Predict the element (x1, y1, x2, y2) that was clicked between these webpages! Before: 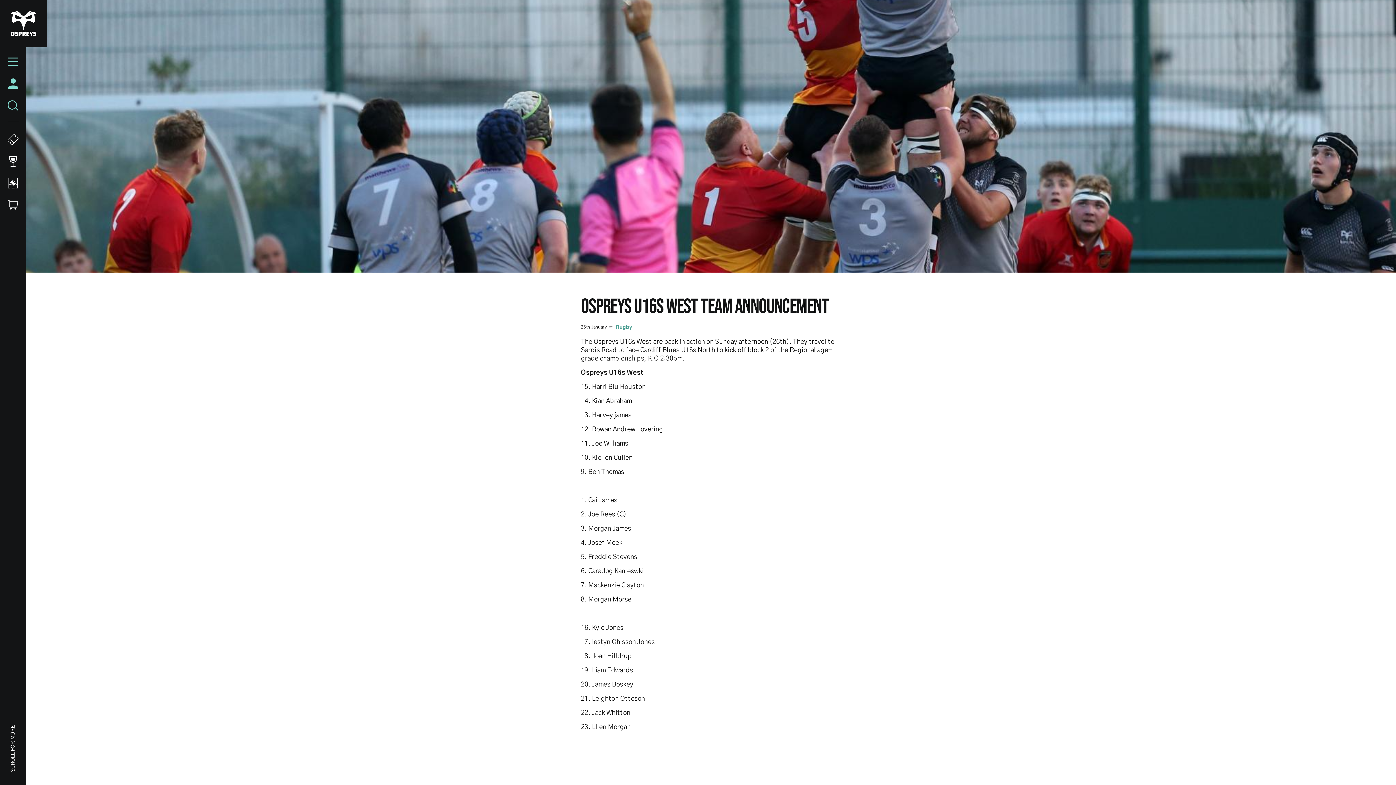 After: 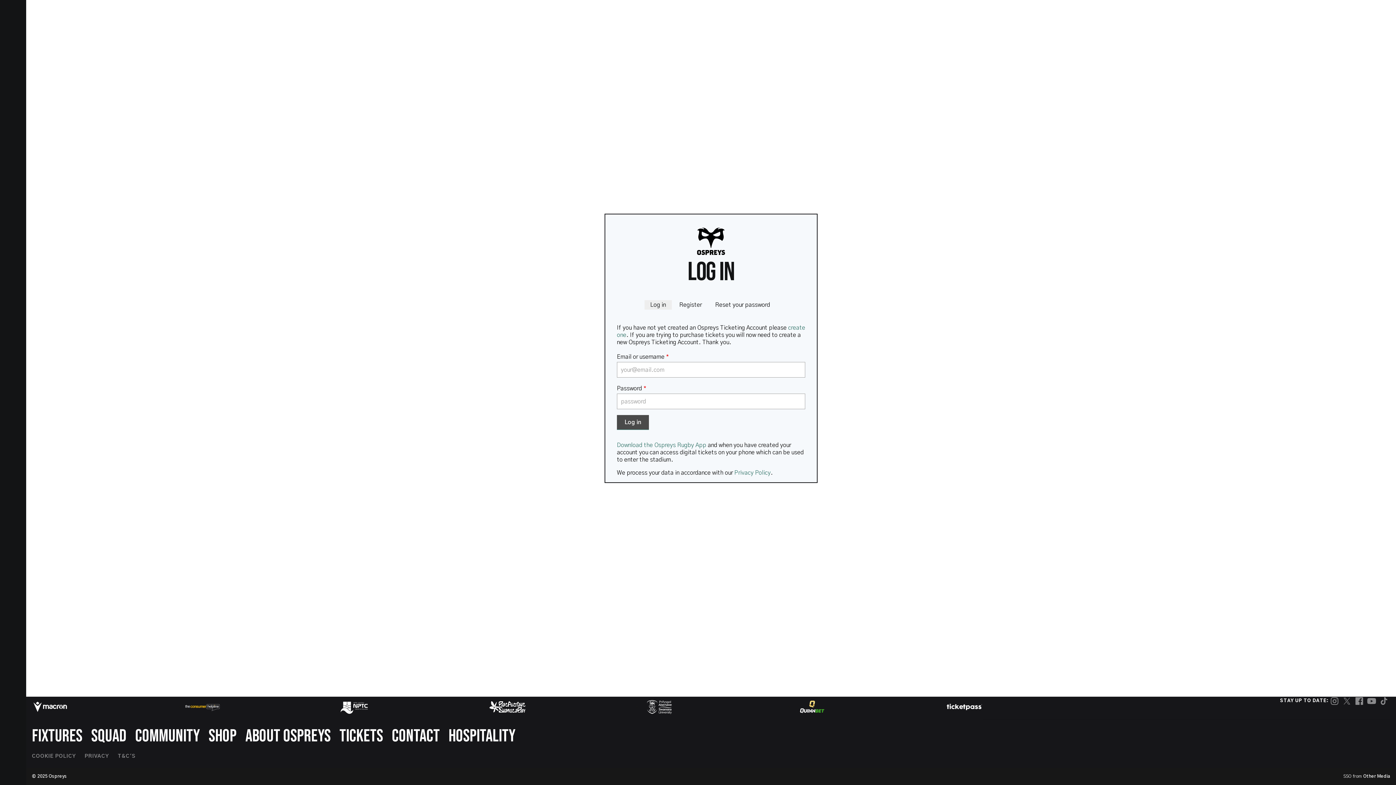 Action: bbox: (0, 72, 26, 94)